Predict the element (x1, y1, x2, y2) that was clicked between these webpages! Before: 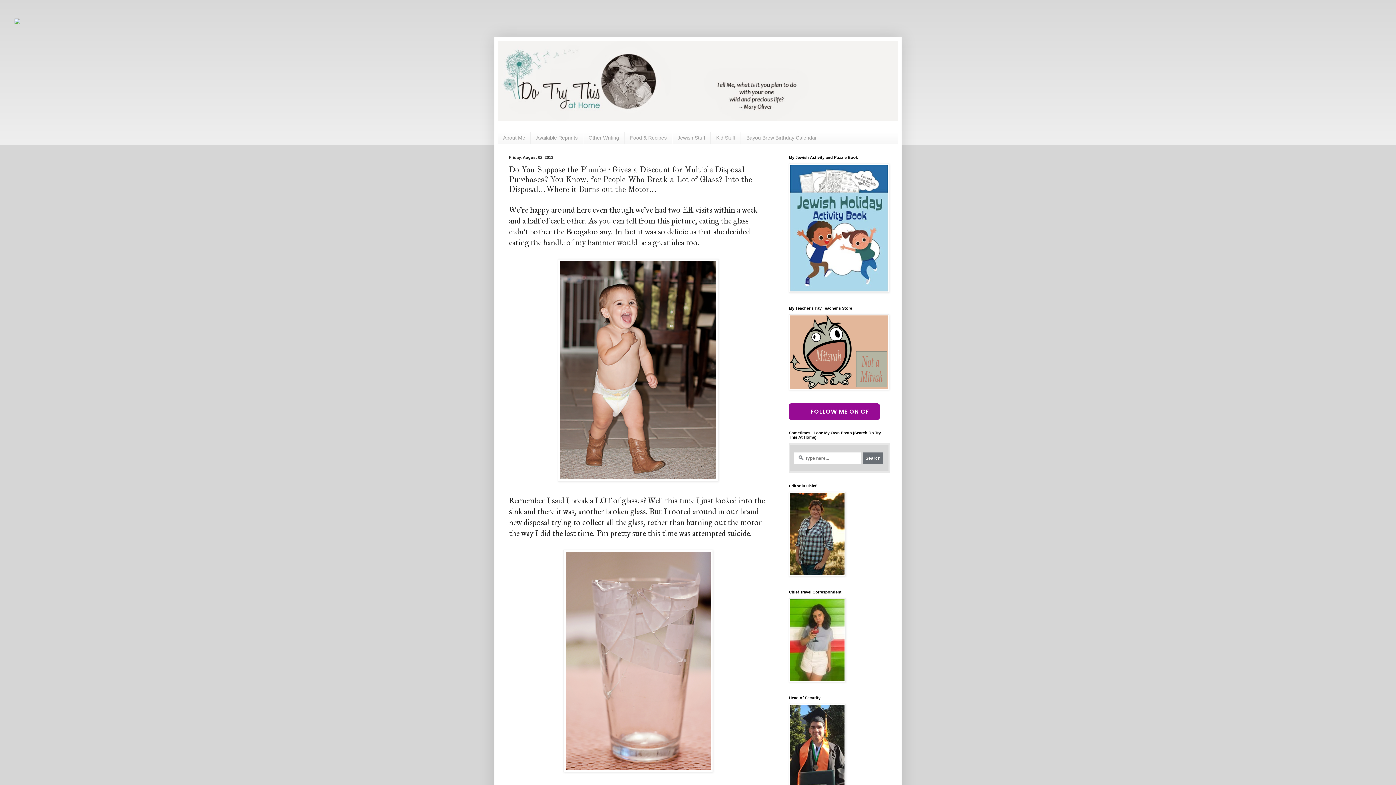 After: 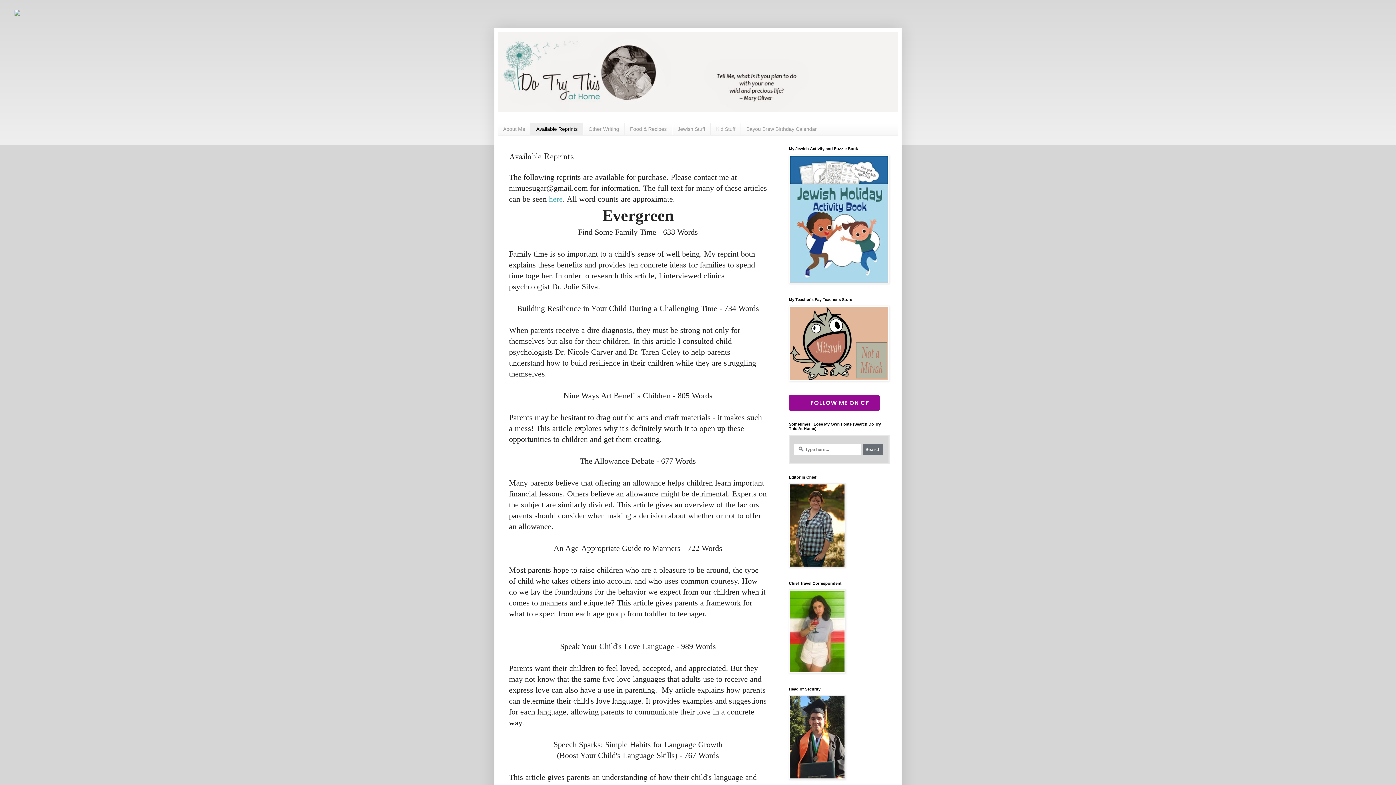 Action: bbox: (530, 132, 583, 143) label: Available Reprints